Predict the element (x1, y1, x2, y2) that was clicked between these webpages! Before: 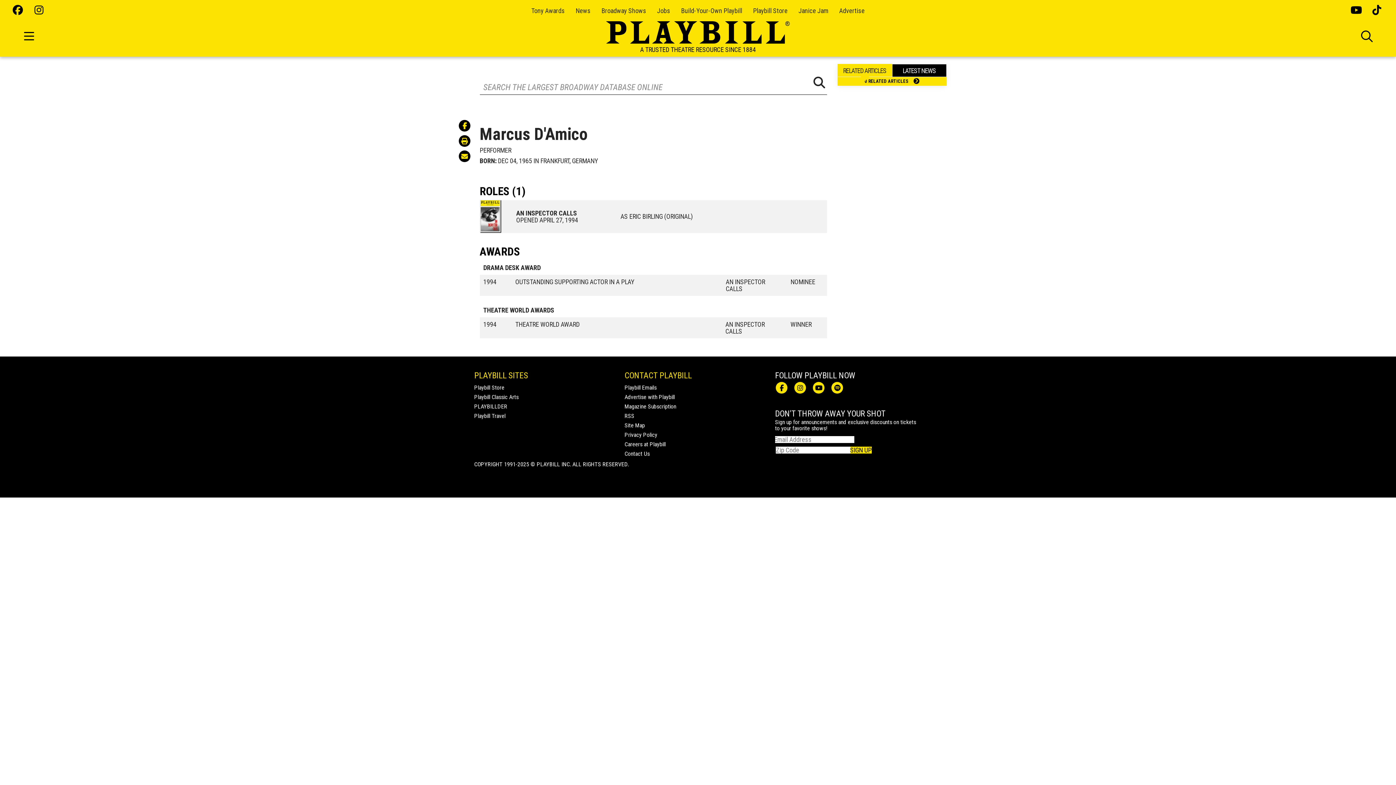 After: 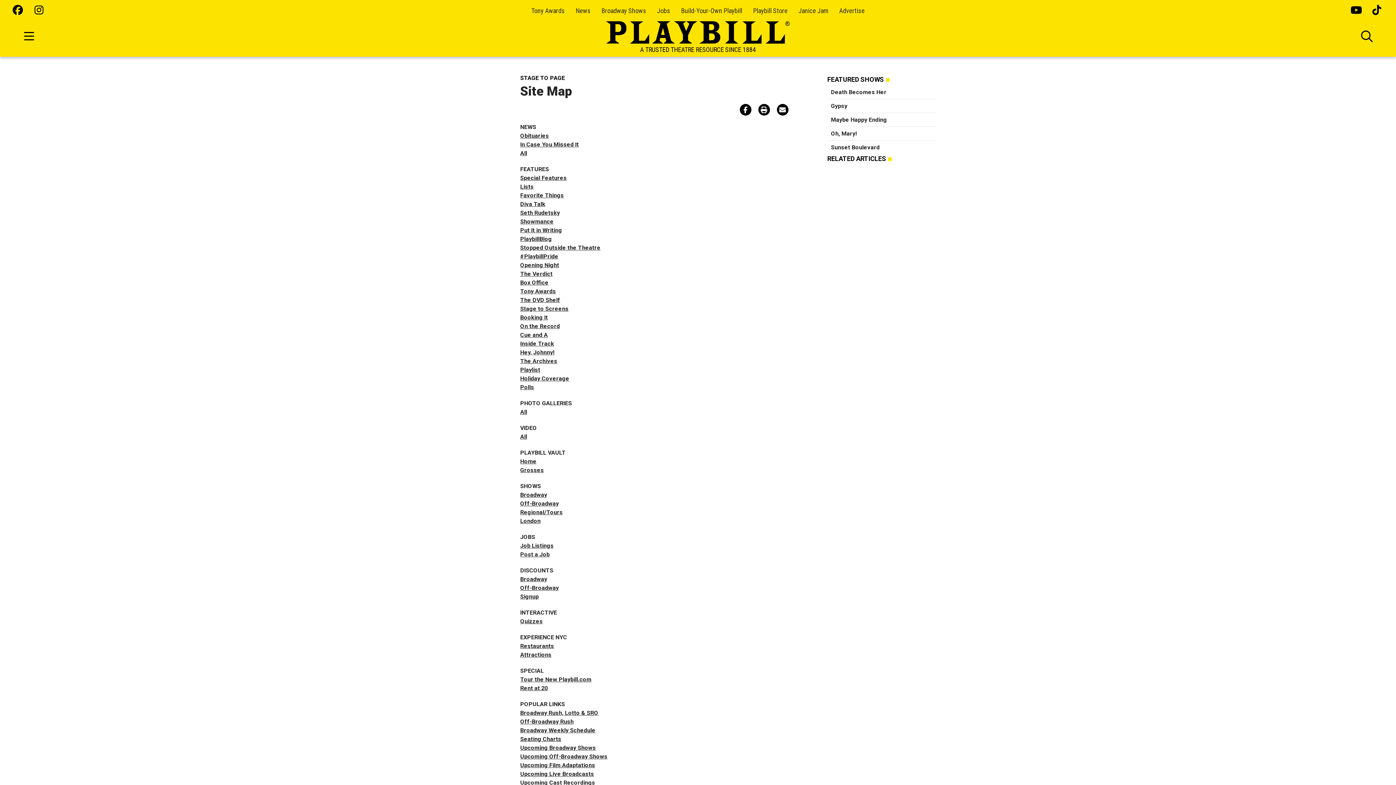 Action: label: Site Map bbox: (624, 422, 645, 429)